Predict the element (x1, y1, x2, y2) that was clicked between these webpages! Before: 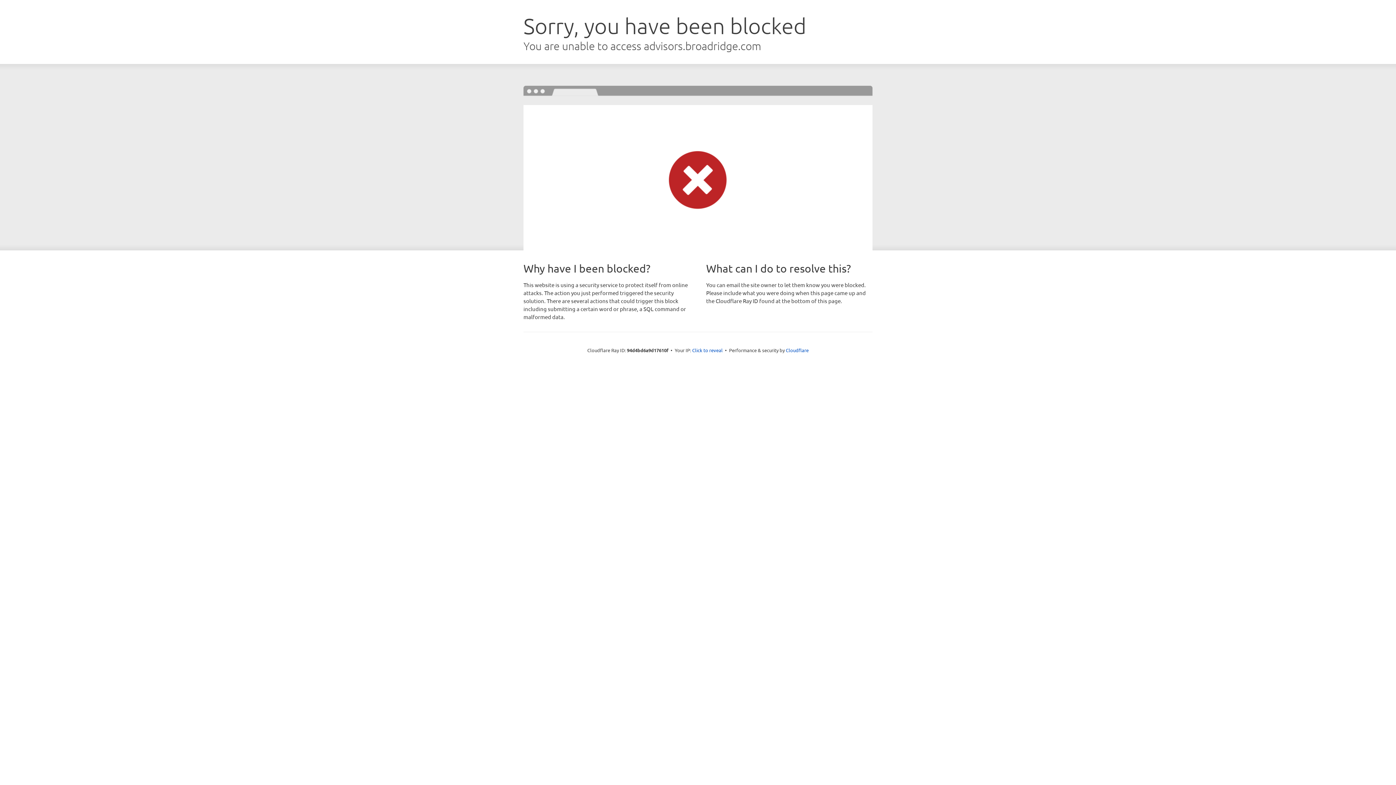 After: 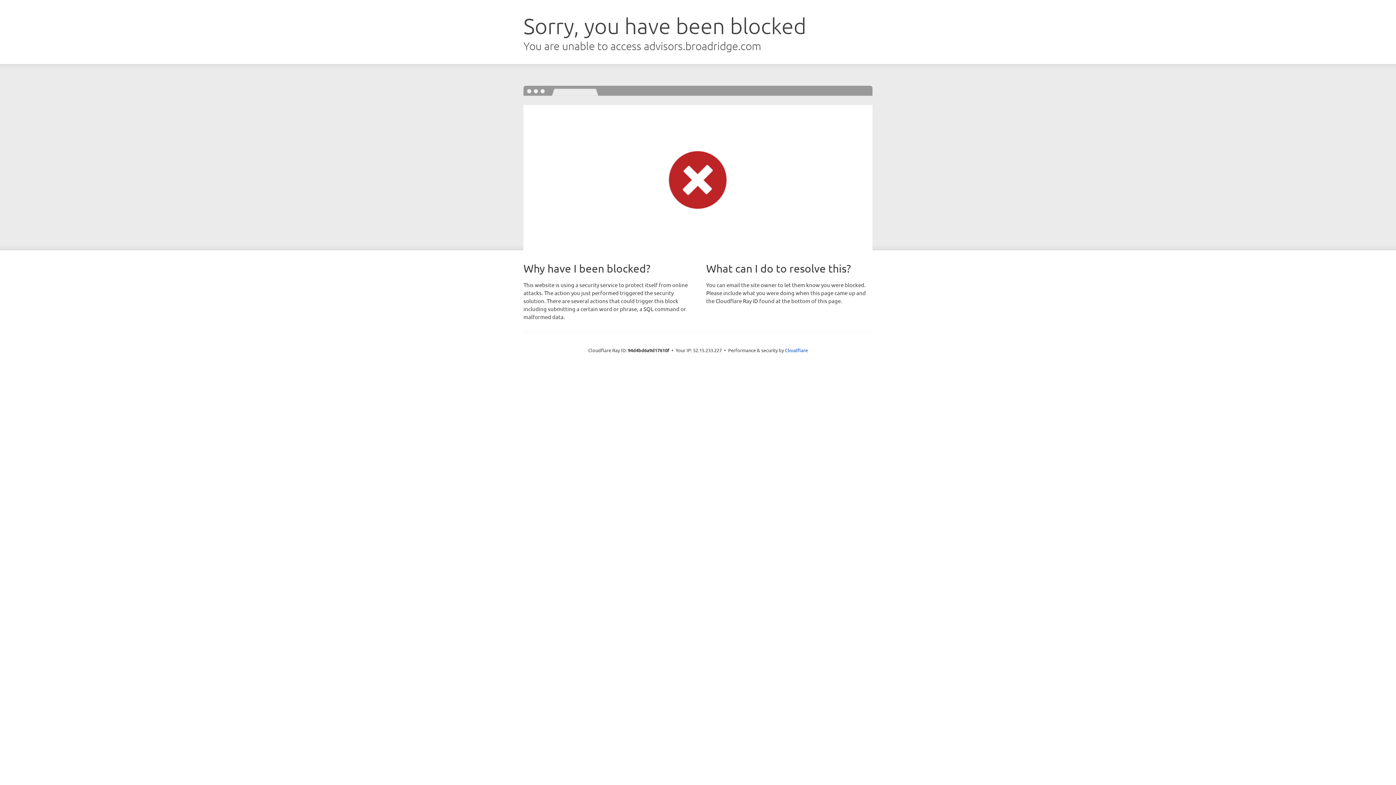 Action: label: Click to reveal bbox: (692, 346, 722, 353)